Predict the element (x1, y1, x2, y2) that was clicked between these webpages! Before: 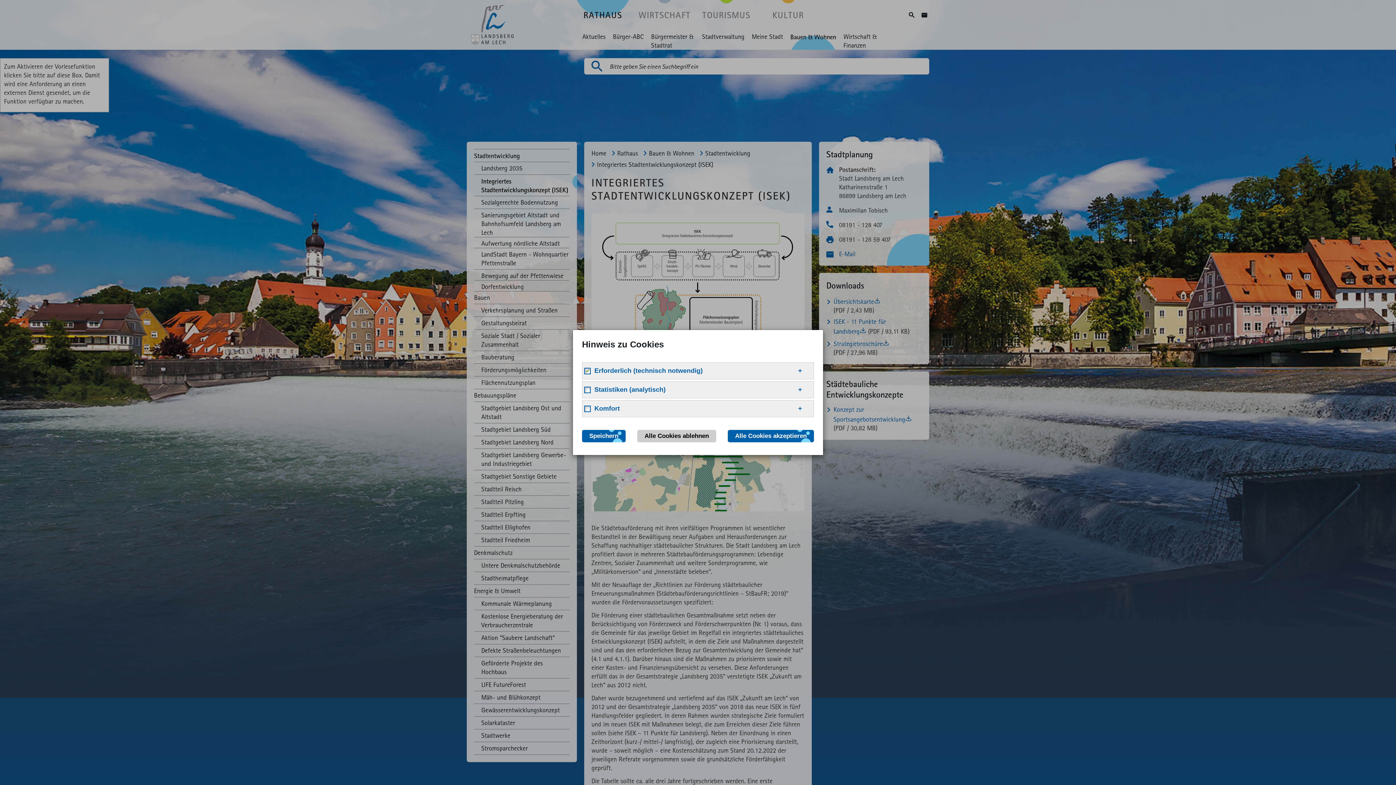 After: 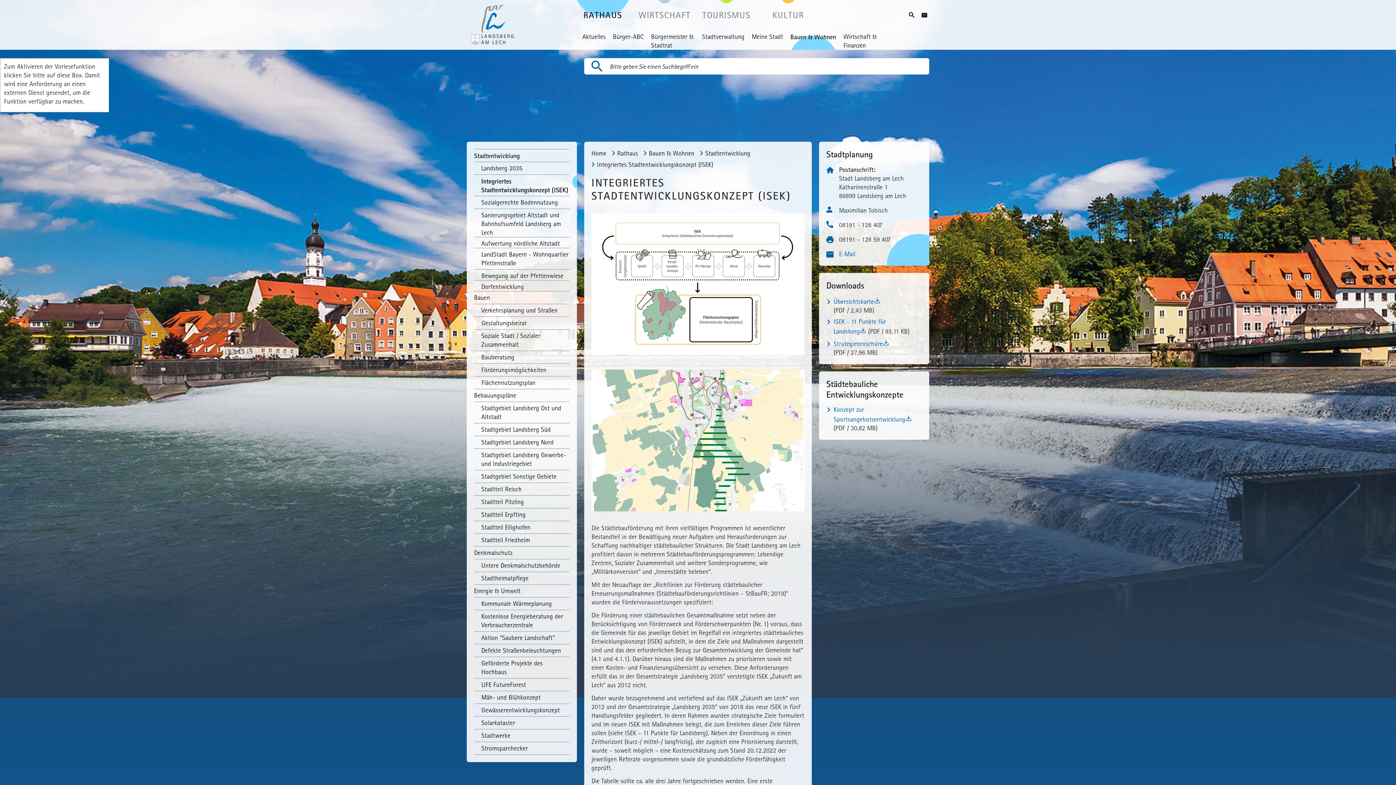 Action: label: Alle Cookies akzeptieren bbox: (728, 430, 814, 442)